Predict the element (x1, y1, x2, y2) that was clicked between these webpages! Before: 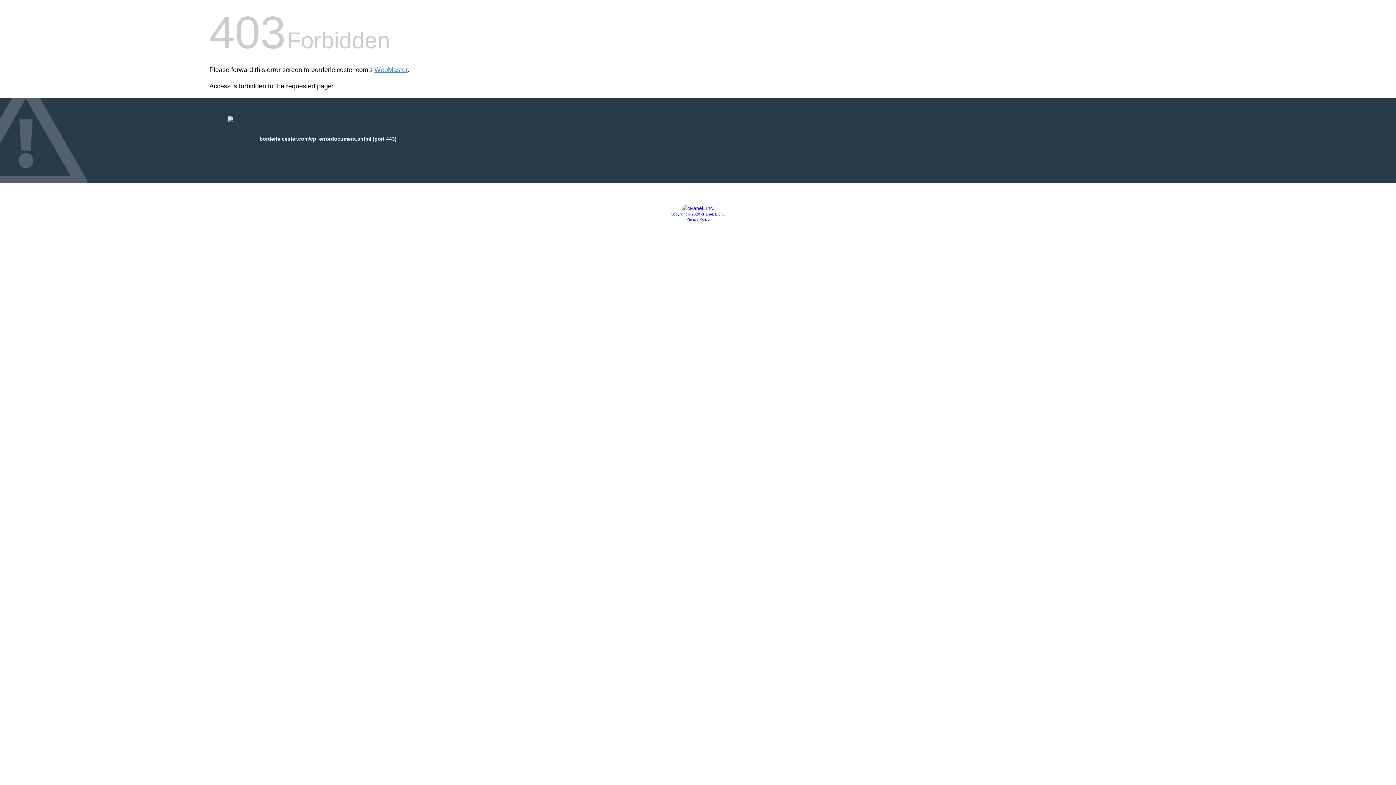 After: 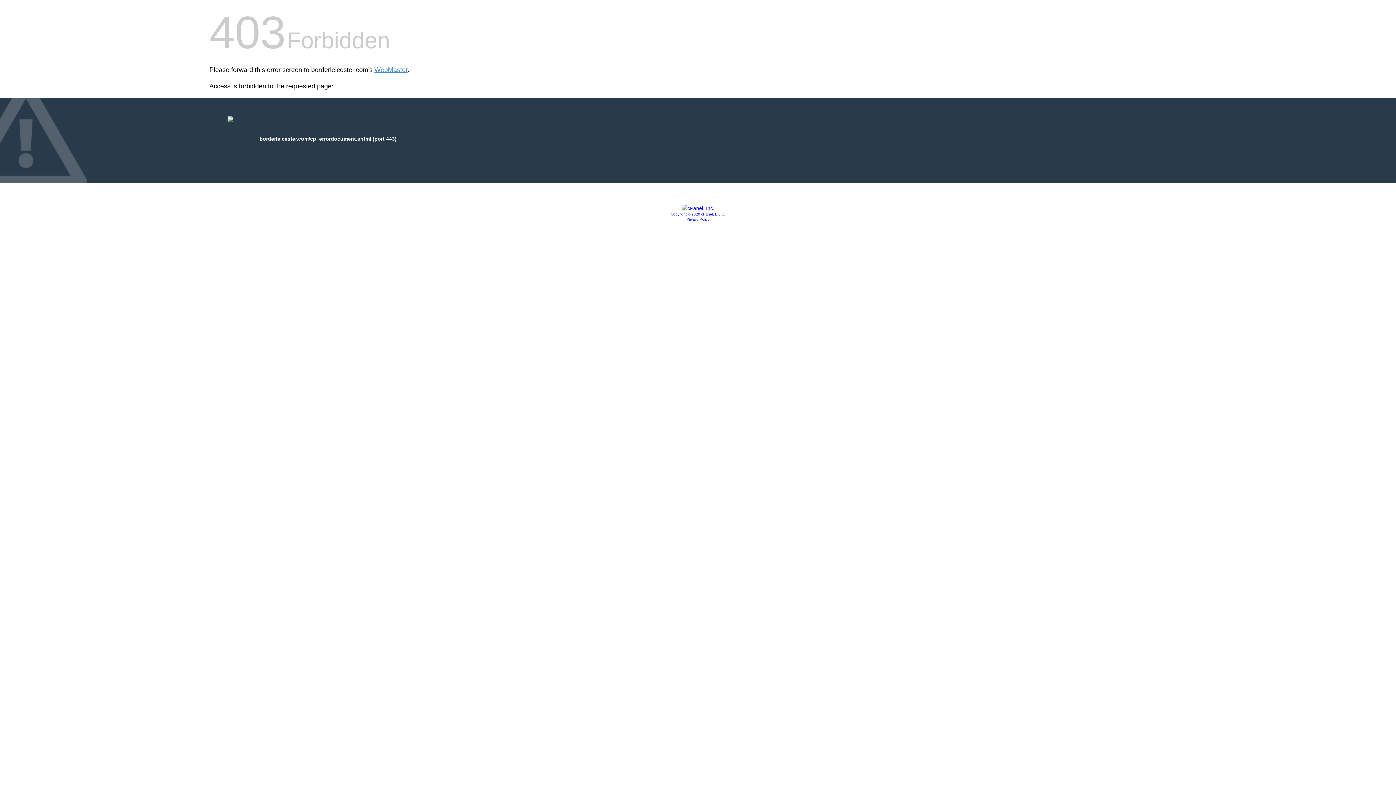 Action: bbox: (670, 212, 725, 216) label: Copyright © 2020 cPanel, L.L.C.